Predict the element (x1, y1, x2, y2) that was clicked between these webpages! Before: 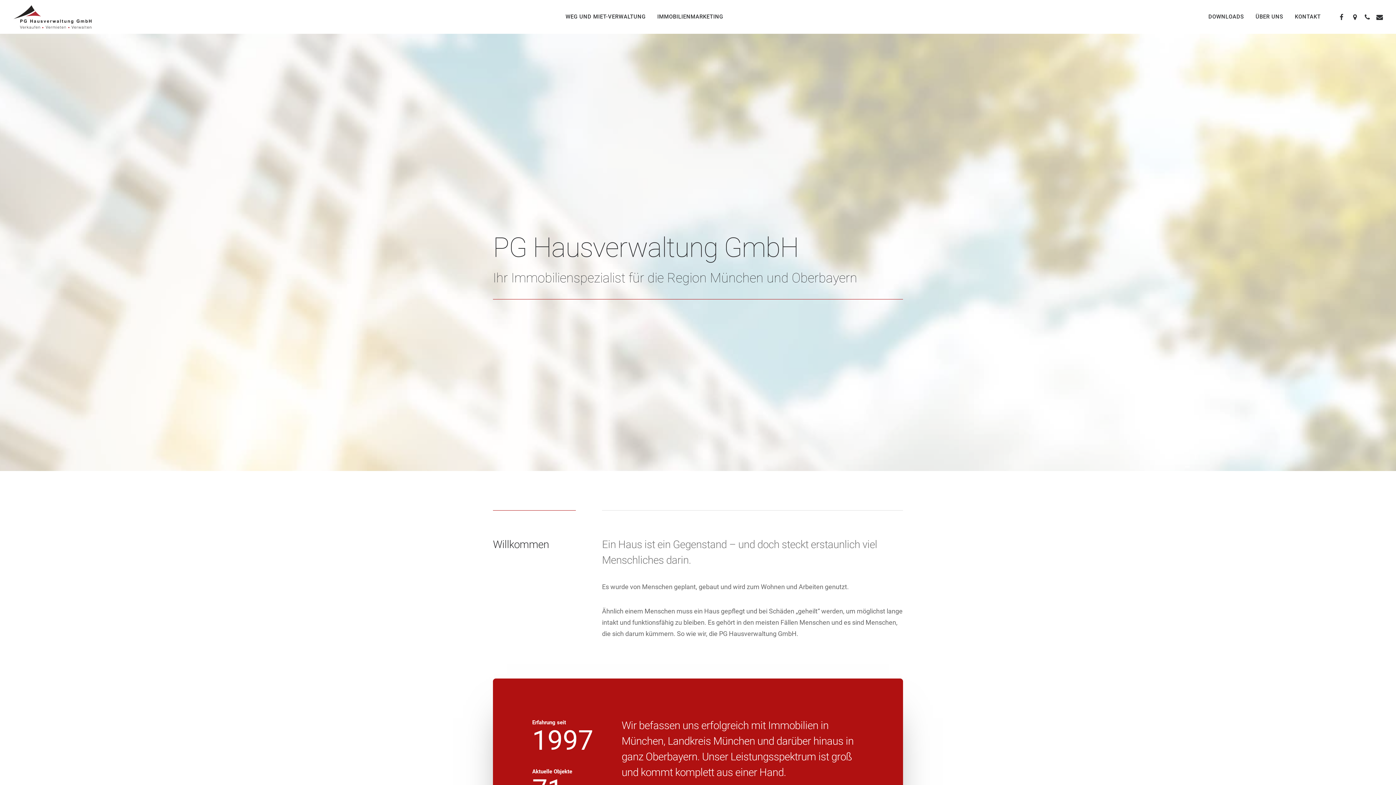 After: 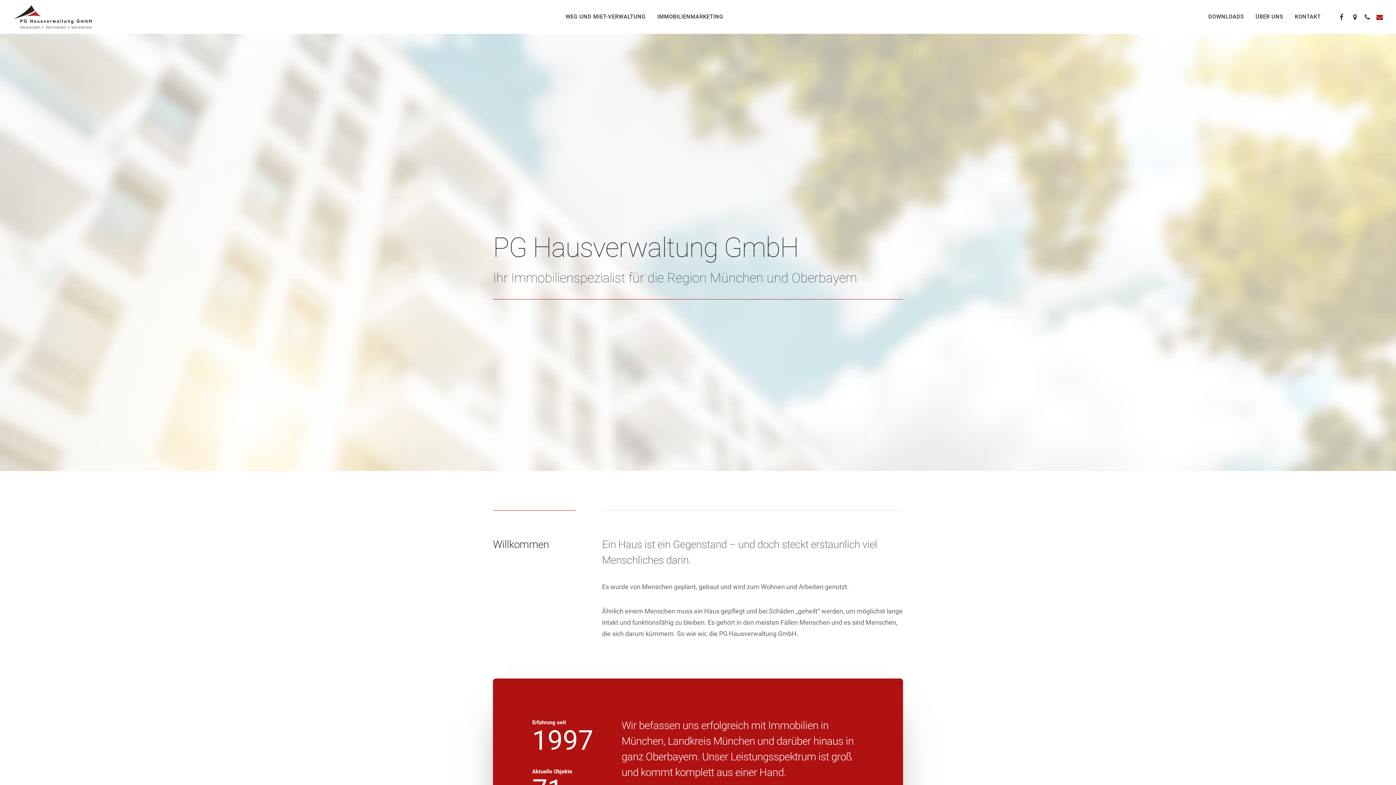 Action: bbox: (1373, 0, 1383, 33) label: Mail